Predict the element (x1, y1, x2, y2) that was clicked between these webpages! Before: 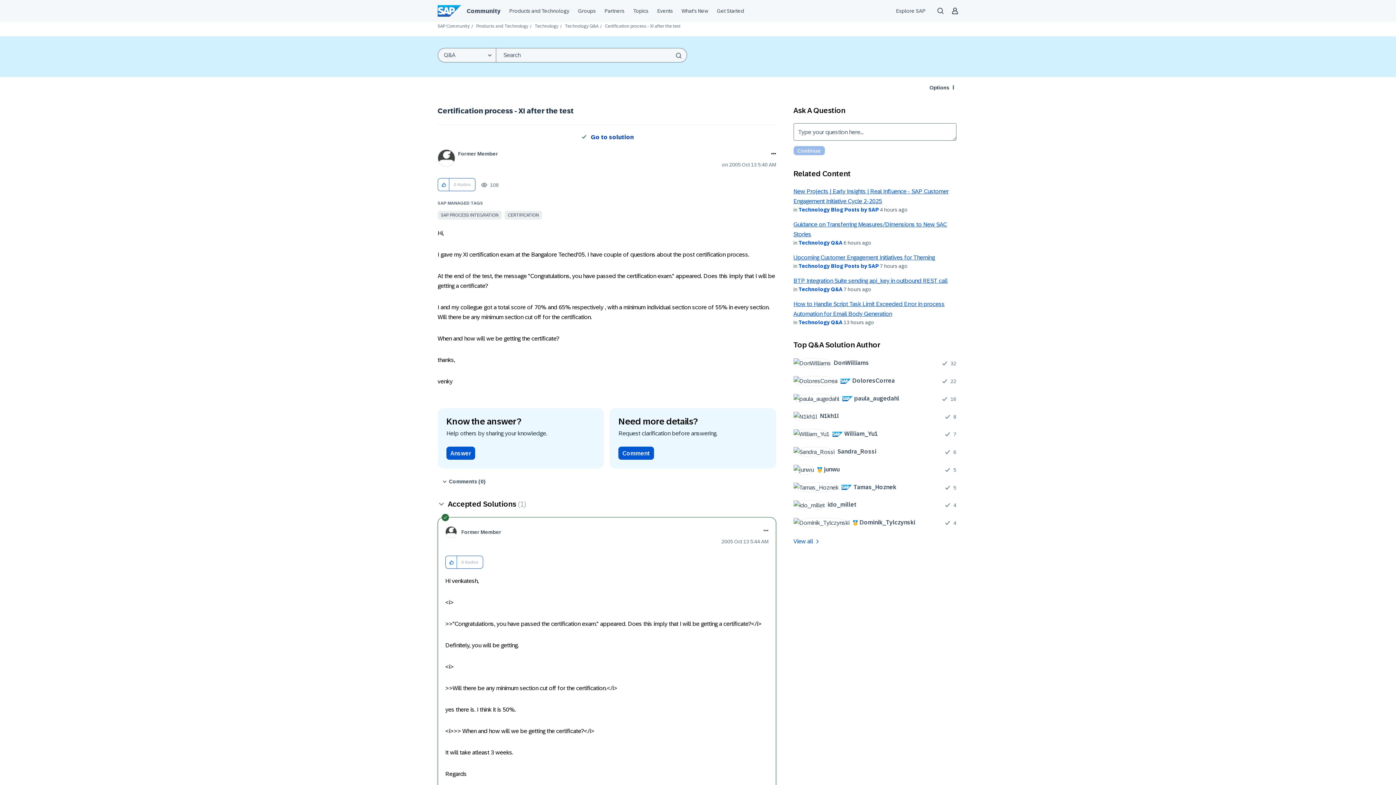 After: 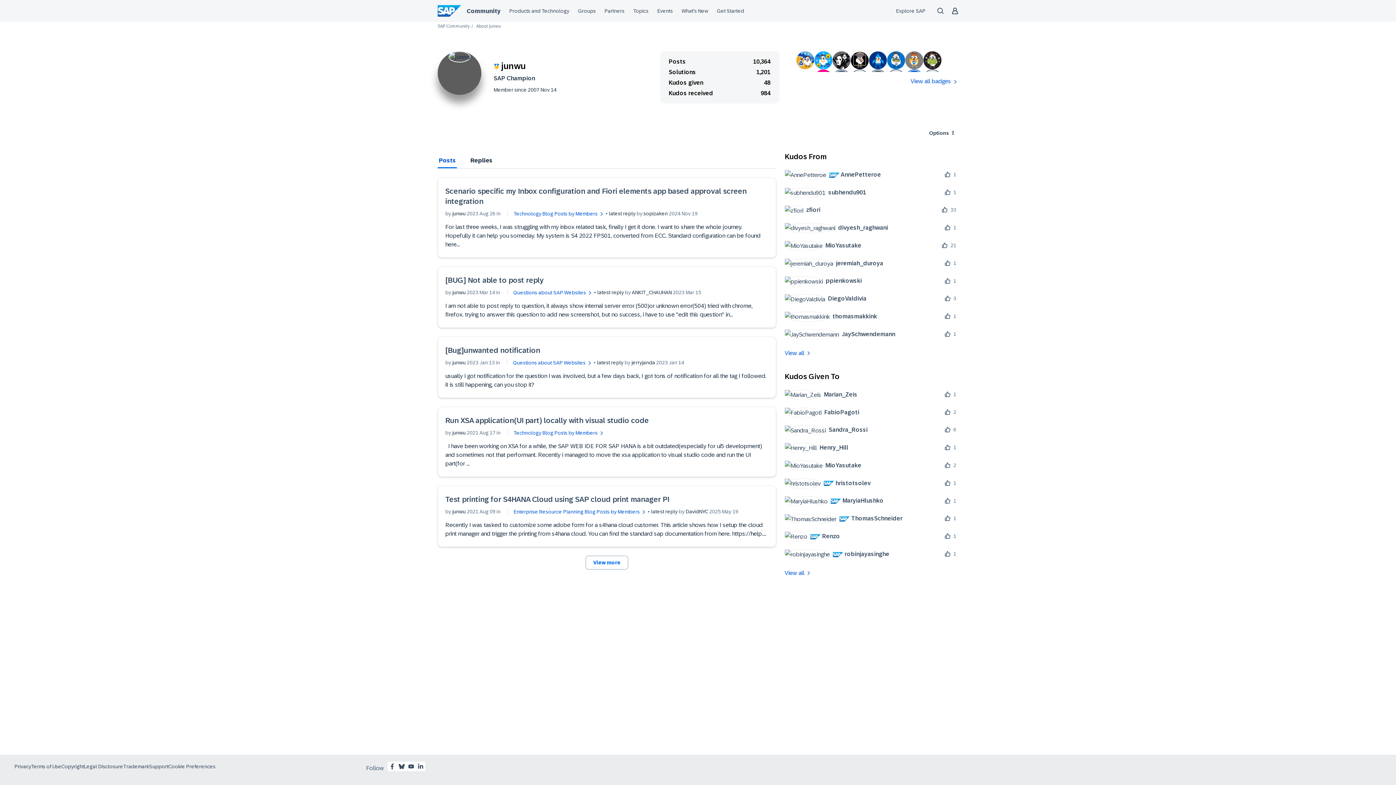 Action: bbox: (793, 464, 845, 474) label: 	
 junwu